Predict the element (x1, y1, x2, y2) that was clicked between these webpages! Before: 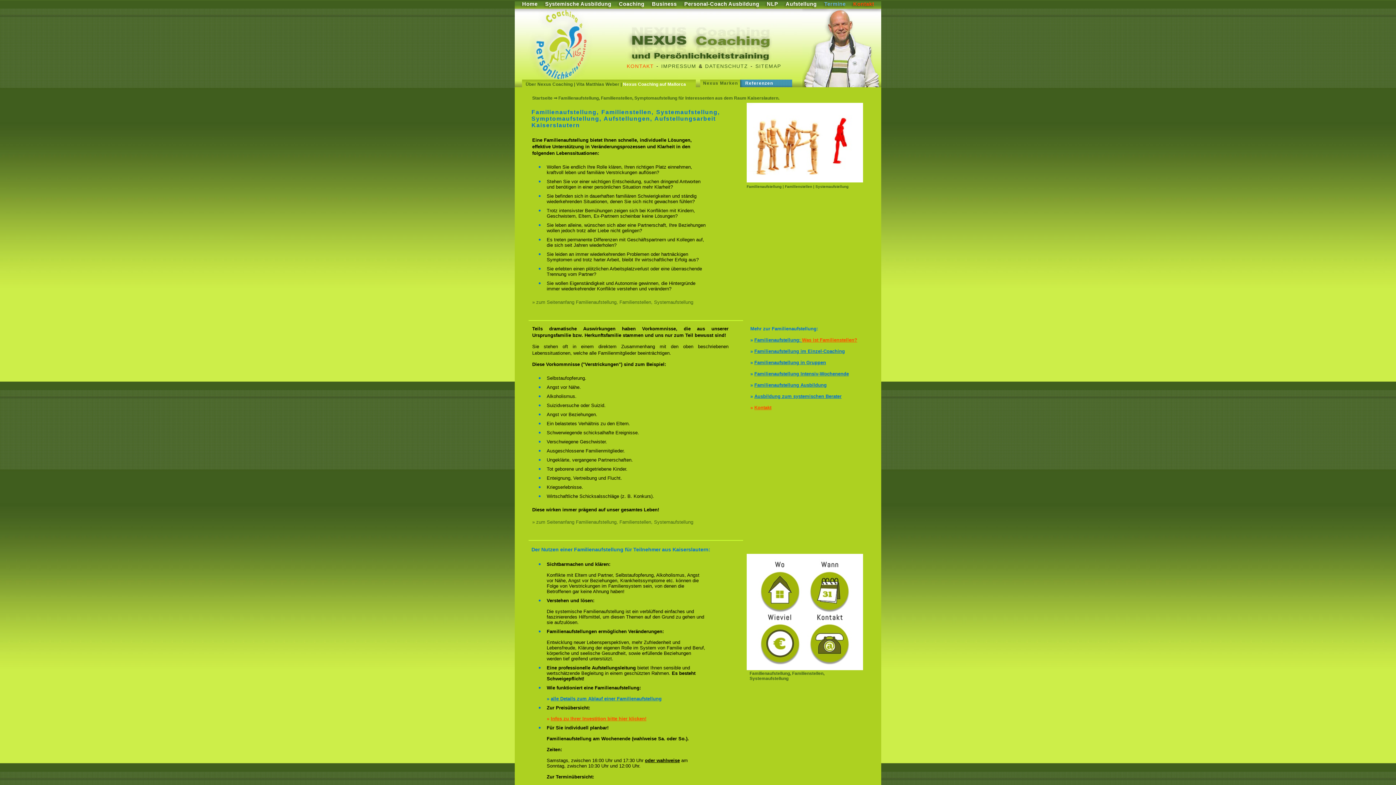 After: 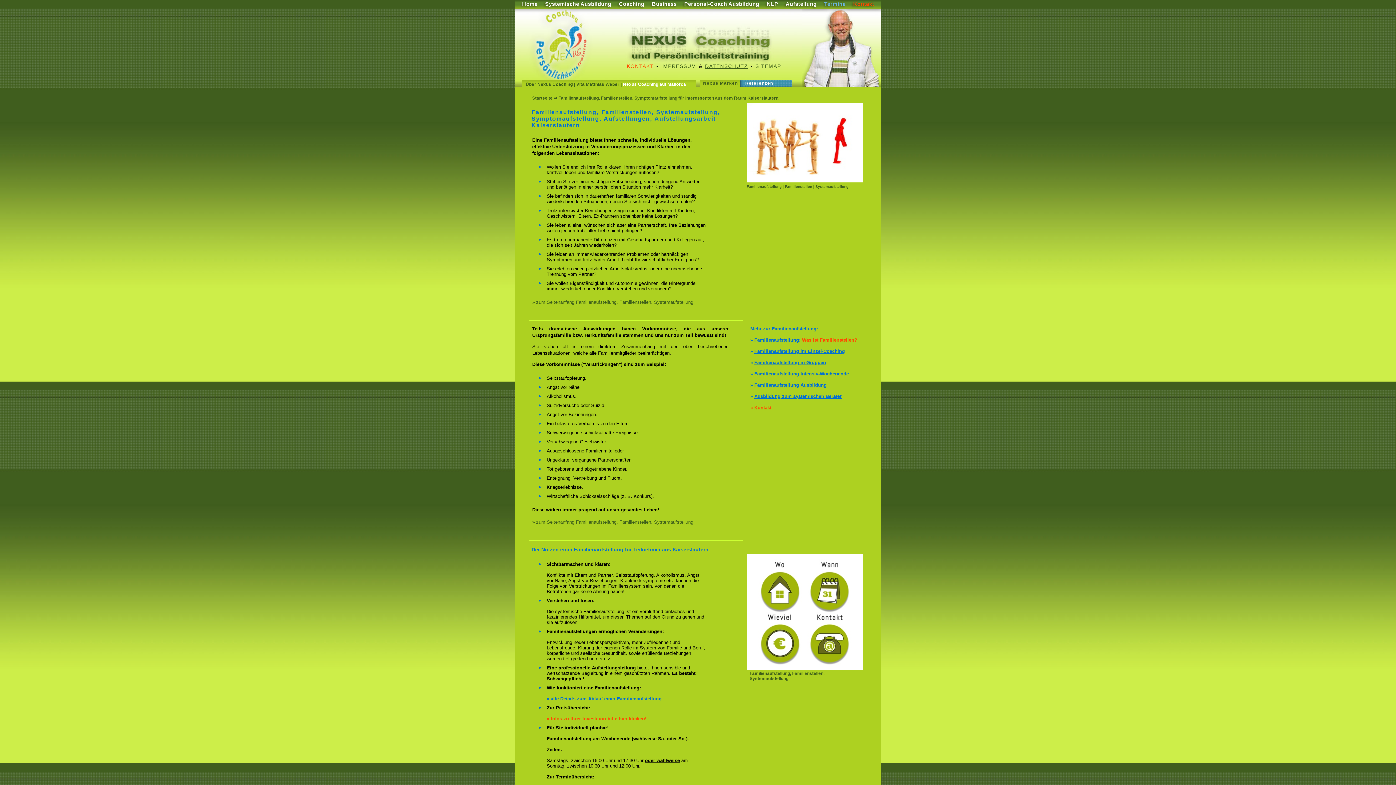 Action: bbox: (705, 63, 748, 69) label: DATENSCHUTZ